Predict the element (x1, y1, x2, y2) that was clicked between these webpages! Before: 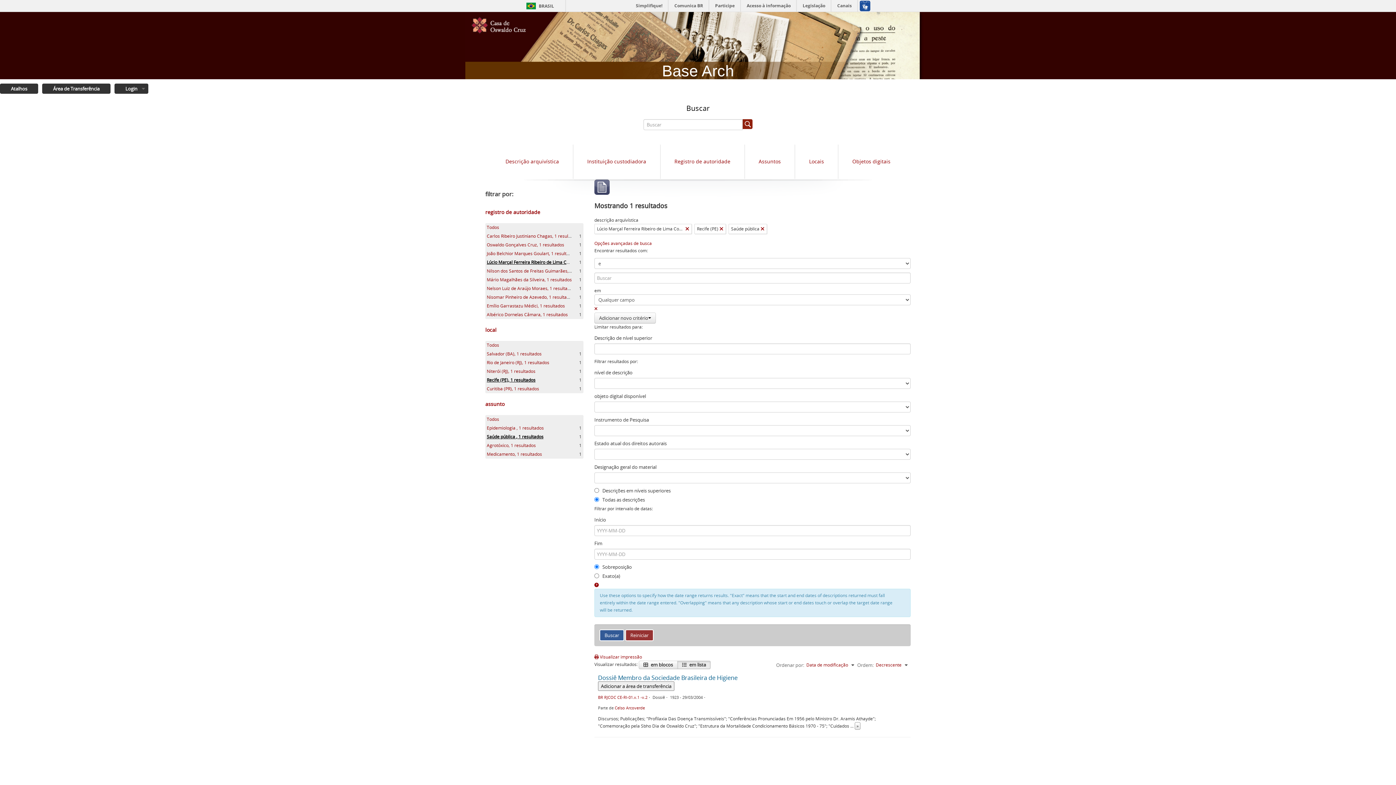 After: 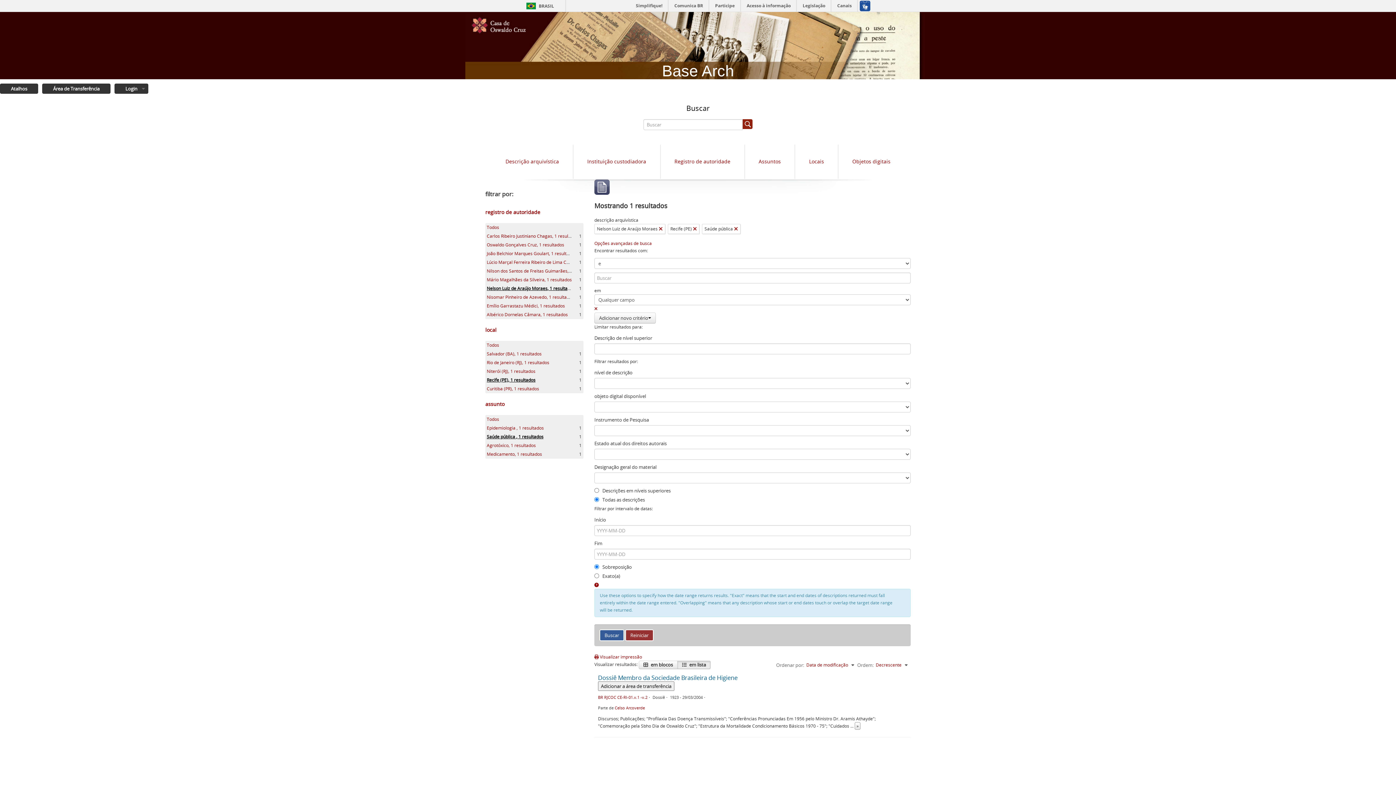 Action: bbox: (486, 285, 574, 291) label: Nelson Luiz de Araújo Moraes, 1 resultados